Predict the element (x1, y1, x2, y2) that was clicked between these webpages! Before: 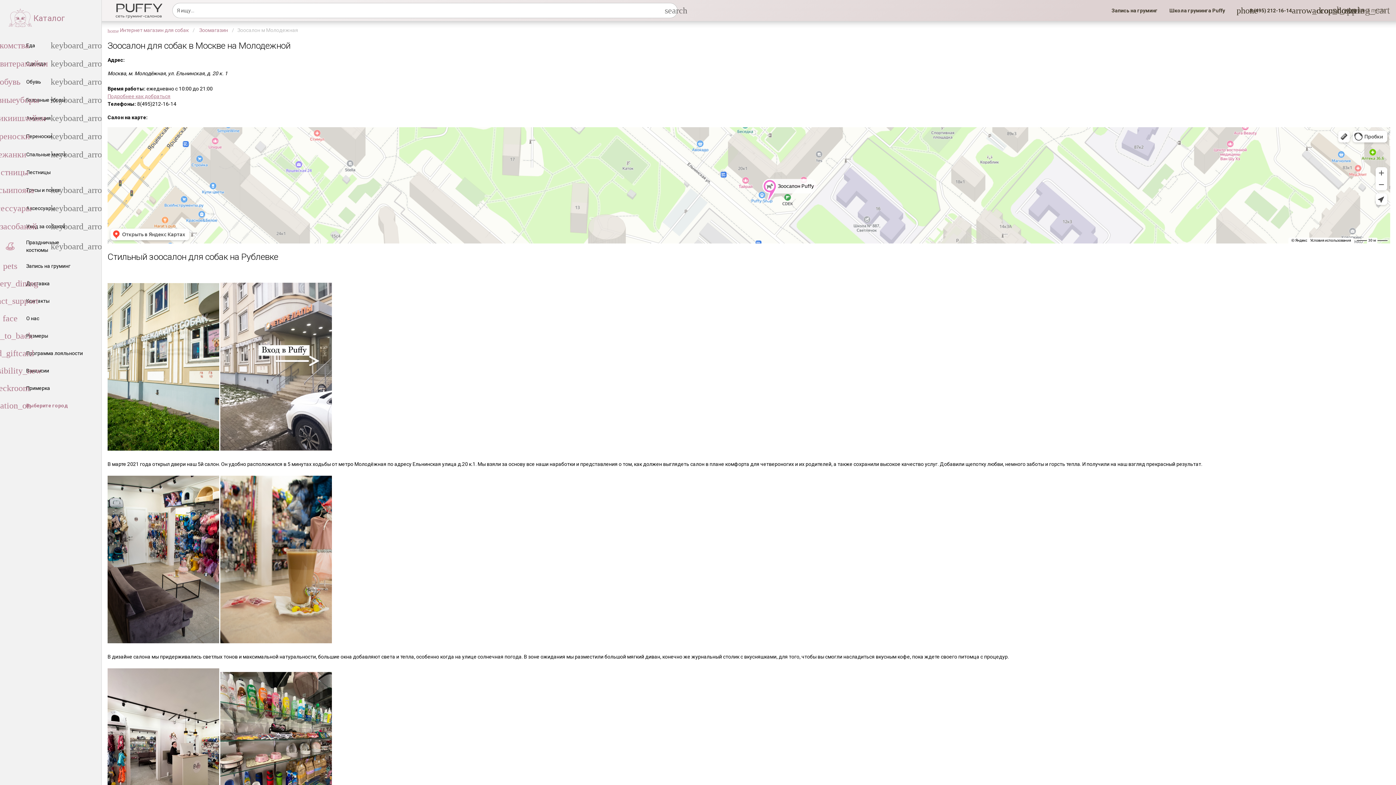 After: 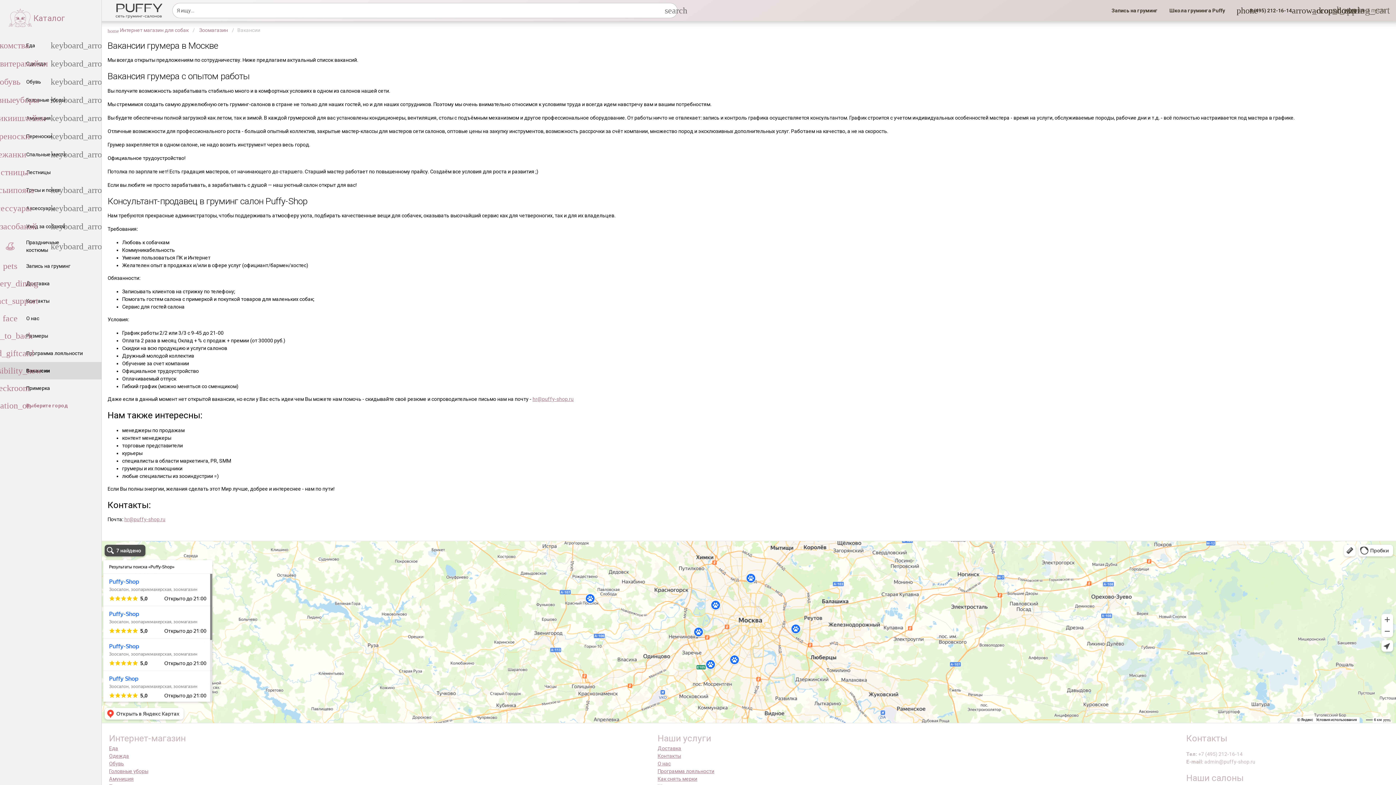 Action: label: Вакансии bbox: (0, 362, 101, 379)